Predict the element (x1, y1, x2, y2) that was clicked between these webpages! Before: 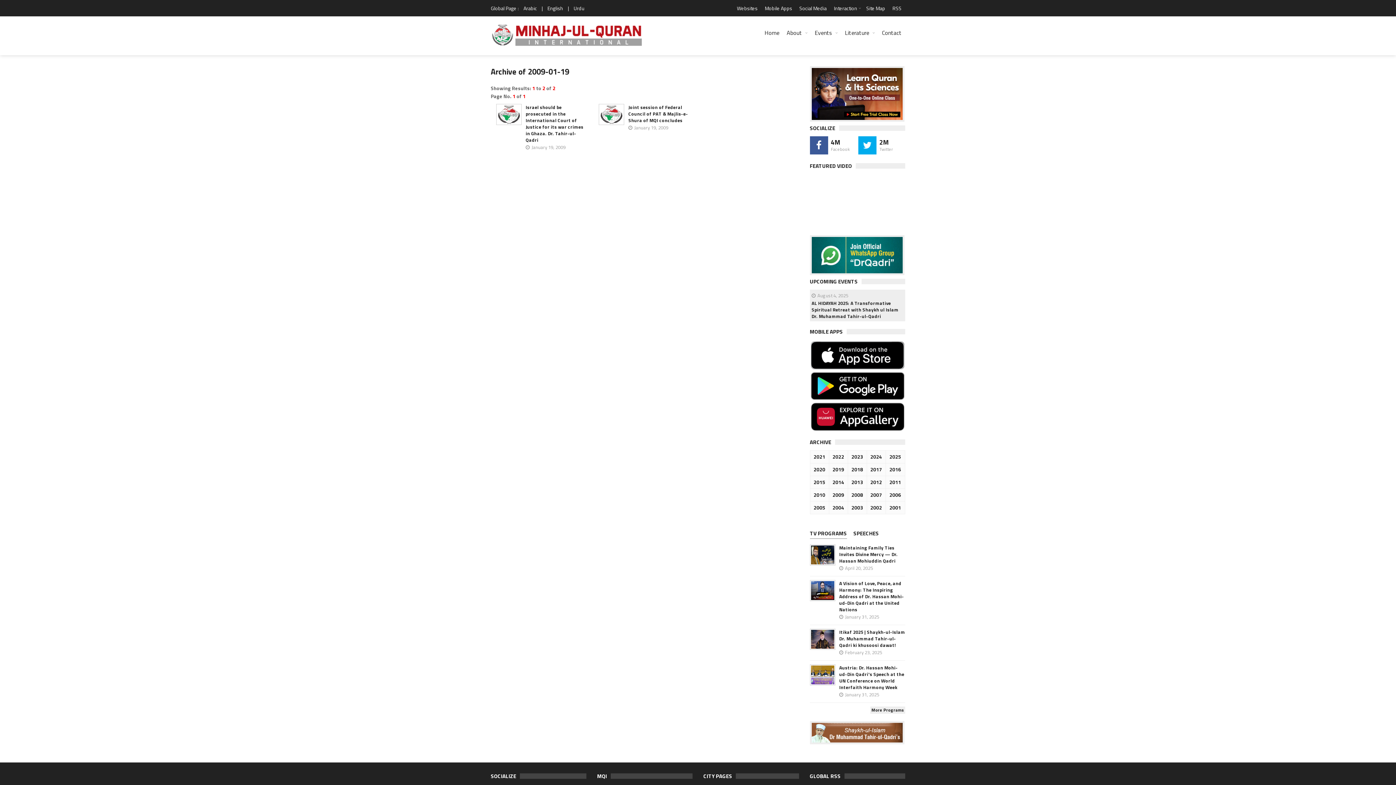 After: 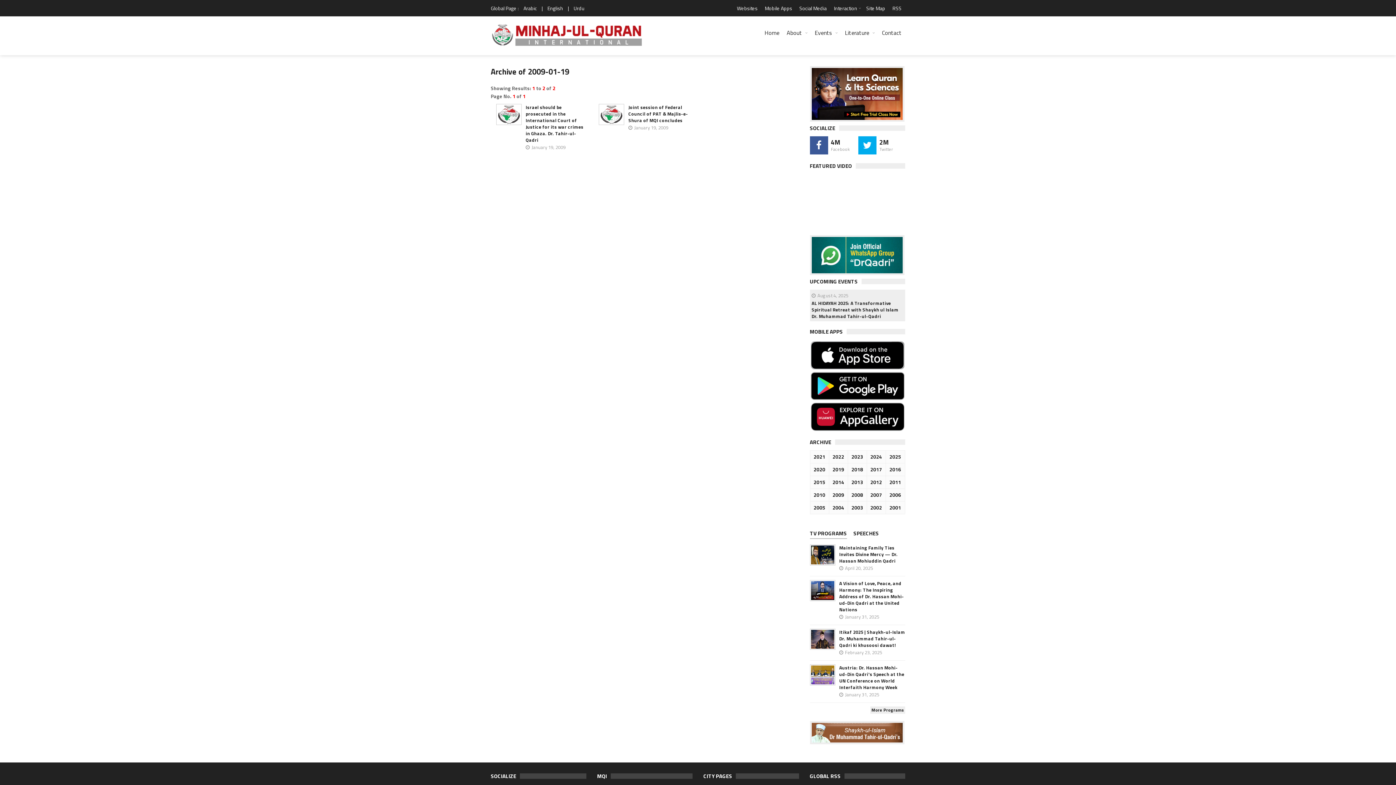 Action: bbox: (810, 66, 904, 121)